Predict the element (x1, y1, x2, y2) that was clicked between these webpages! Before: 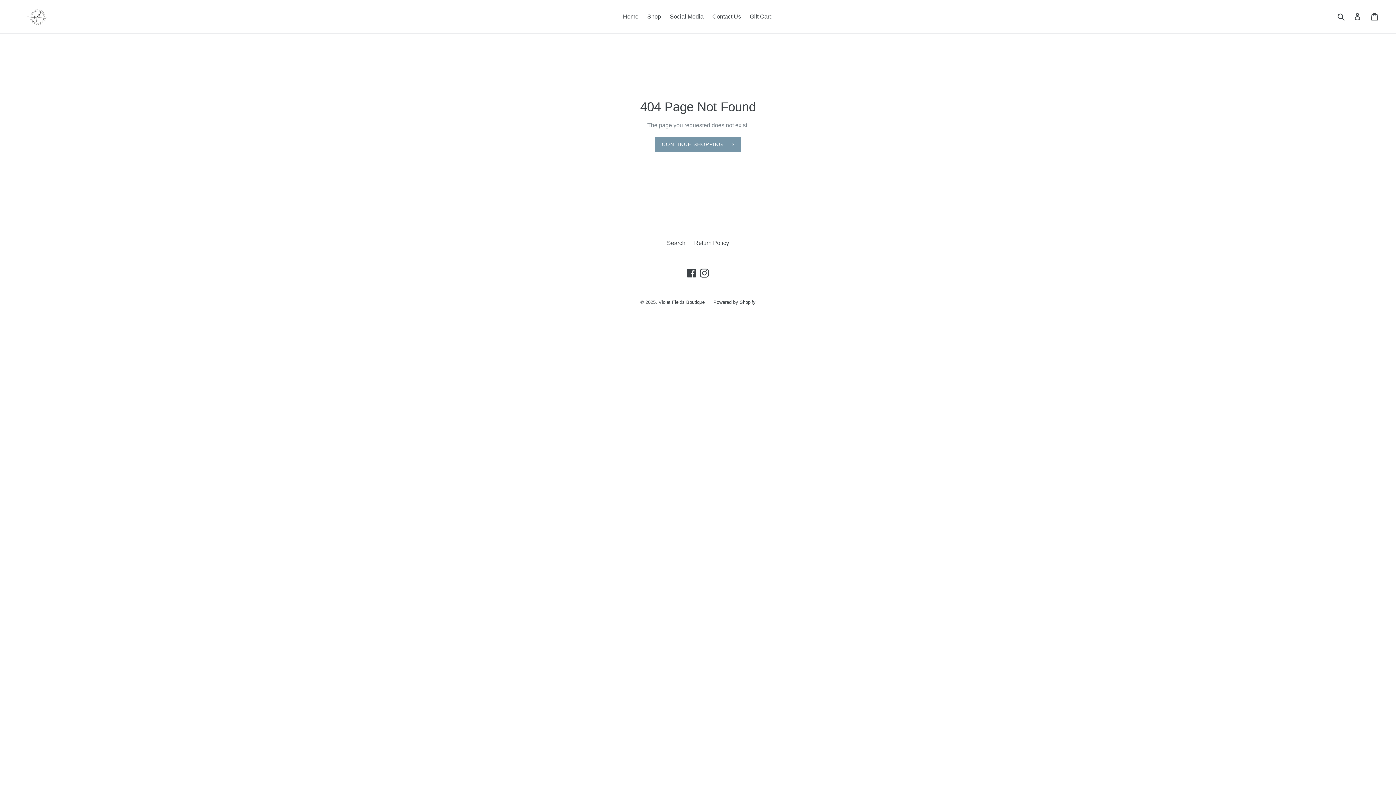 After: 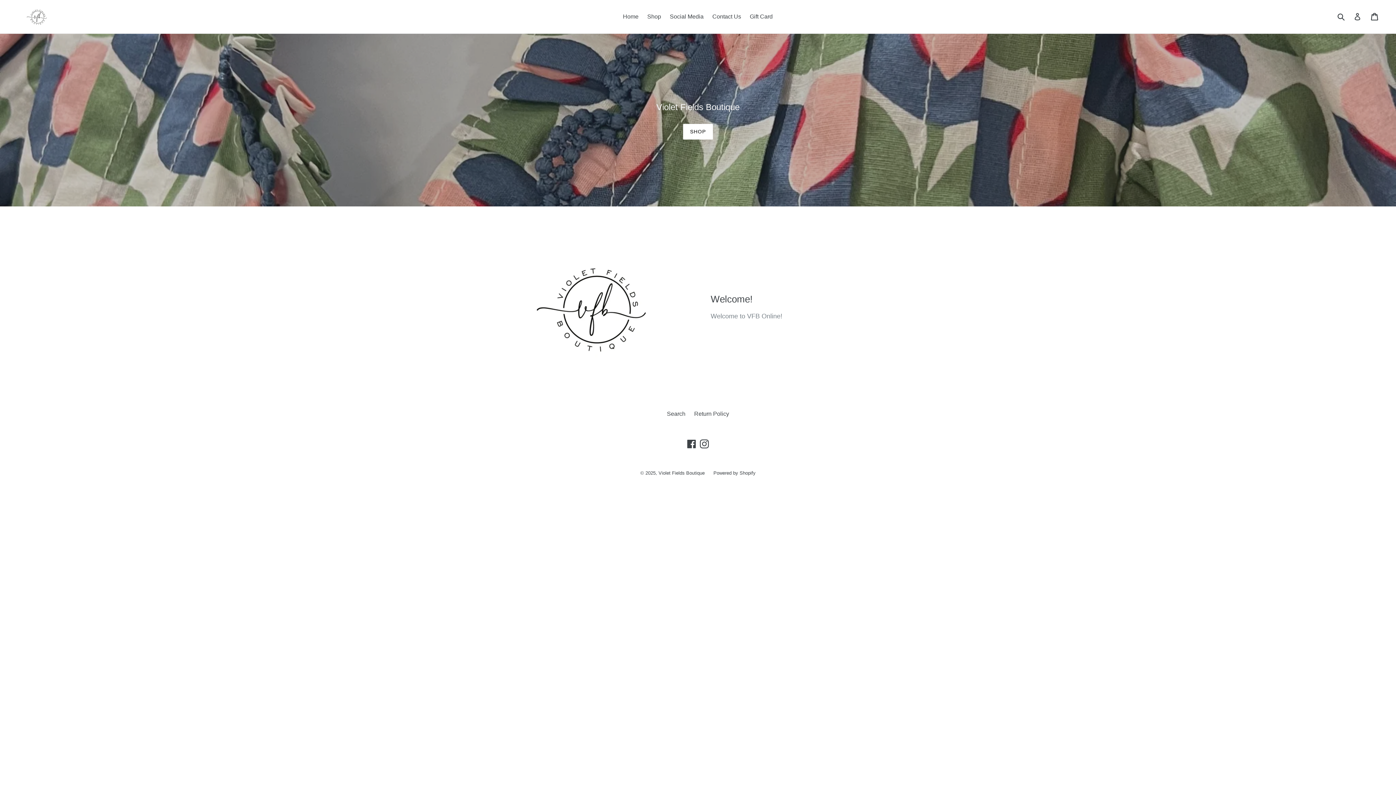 Action: bbox: (658, 299, 704, 305) label: Violet Fields Boutique